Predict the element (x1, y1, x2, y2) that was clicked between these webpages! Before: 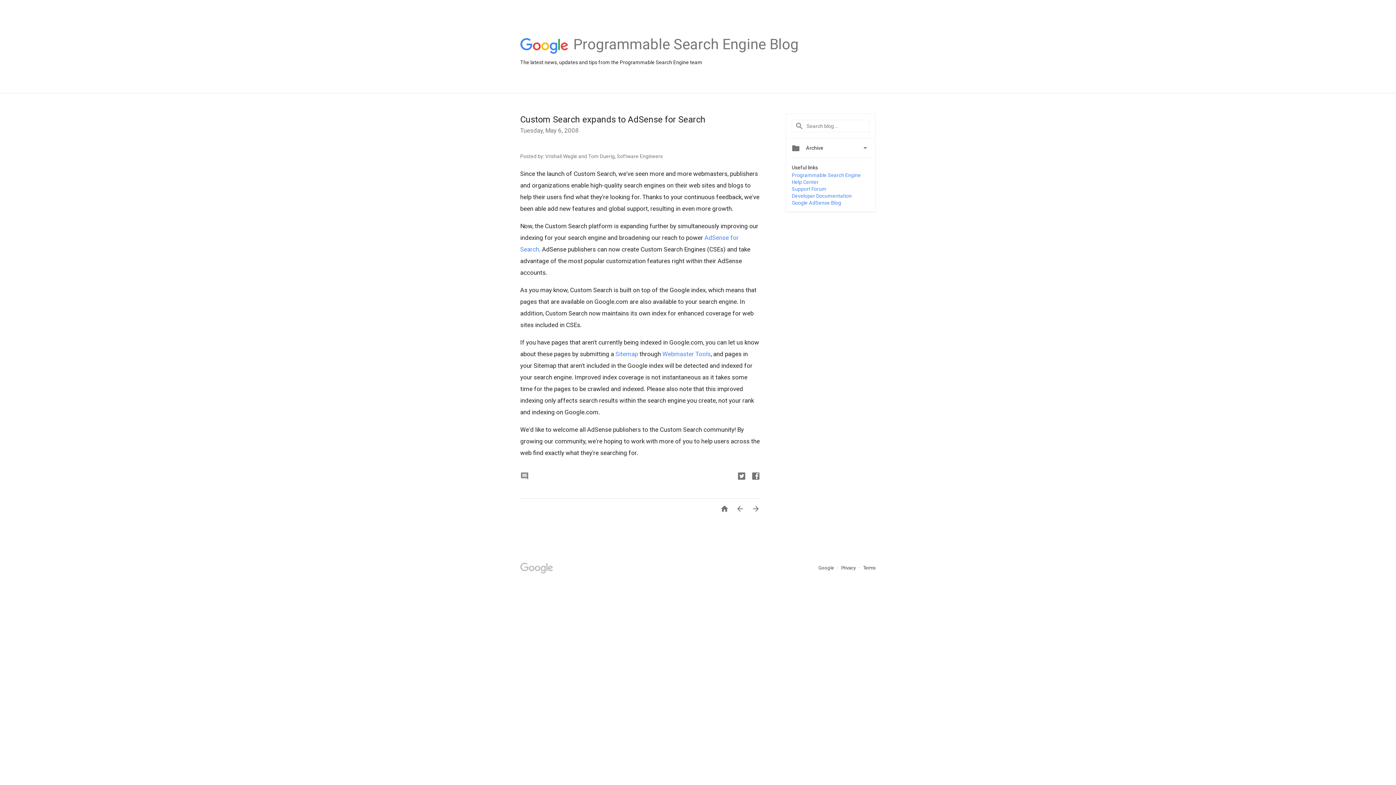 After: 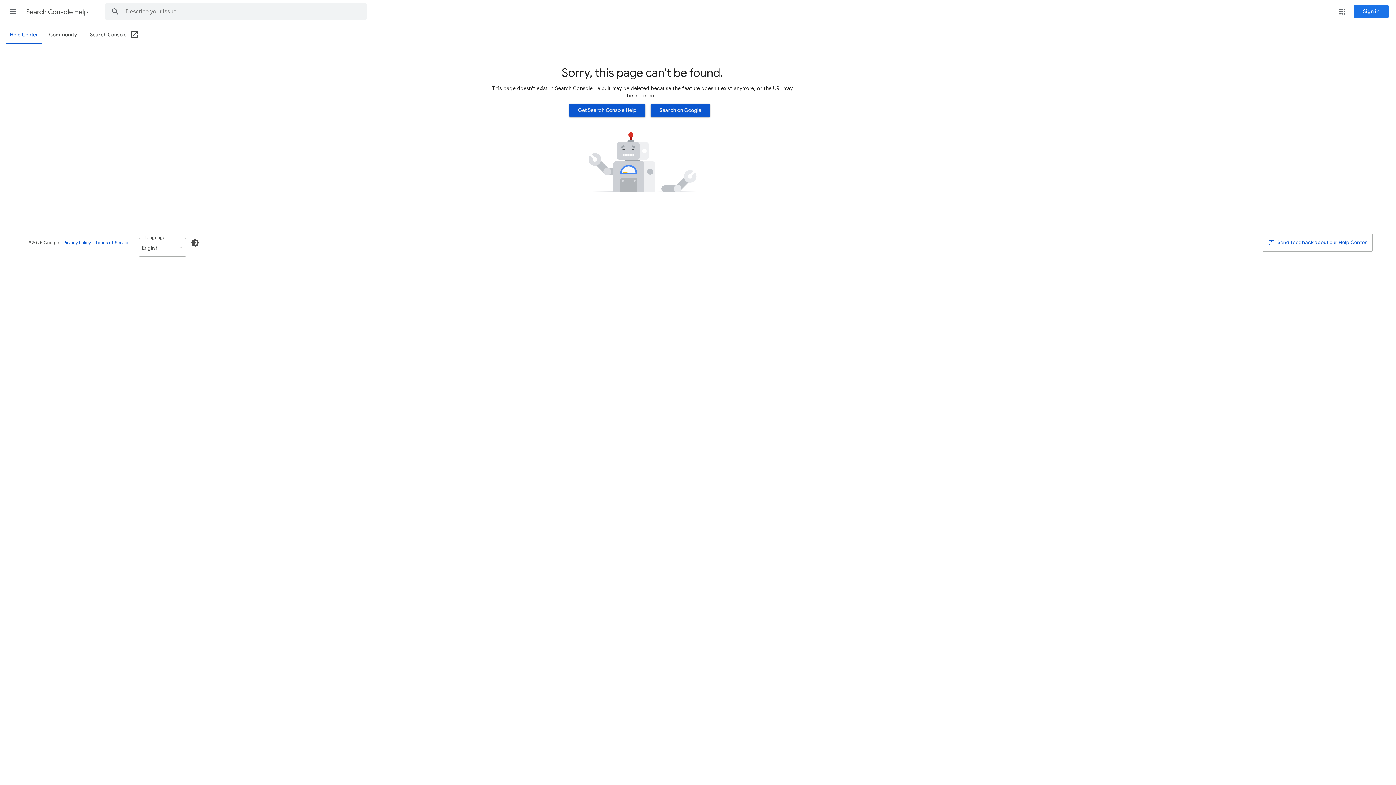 Action: bbox: (615, 350, 639, 357) label: Sitemap 